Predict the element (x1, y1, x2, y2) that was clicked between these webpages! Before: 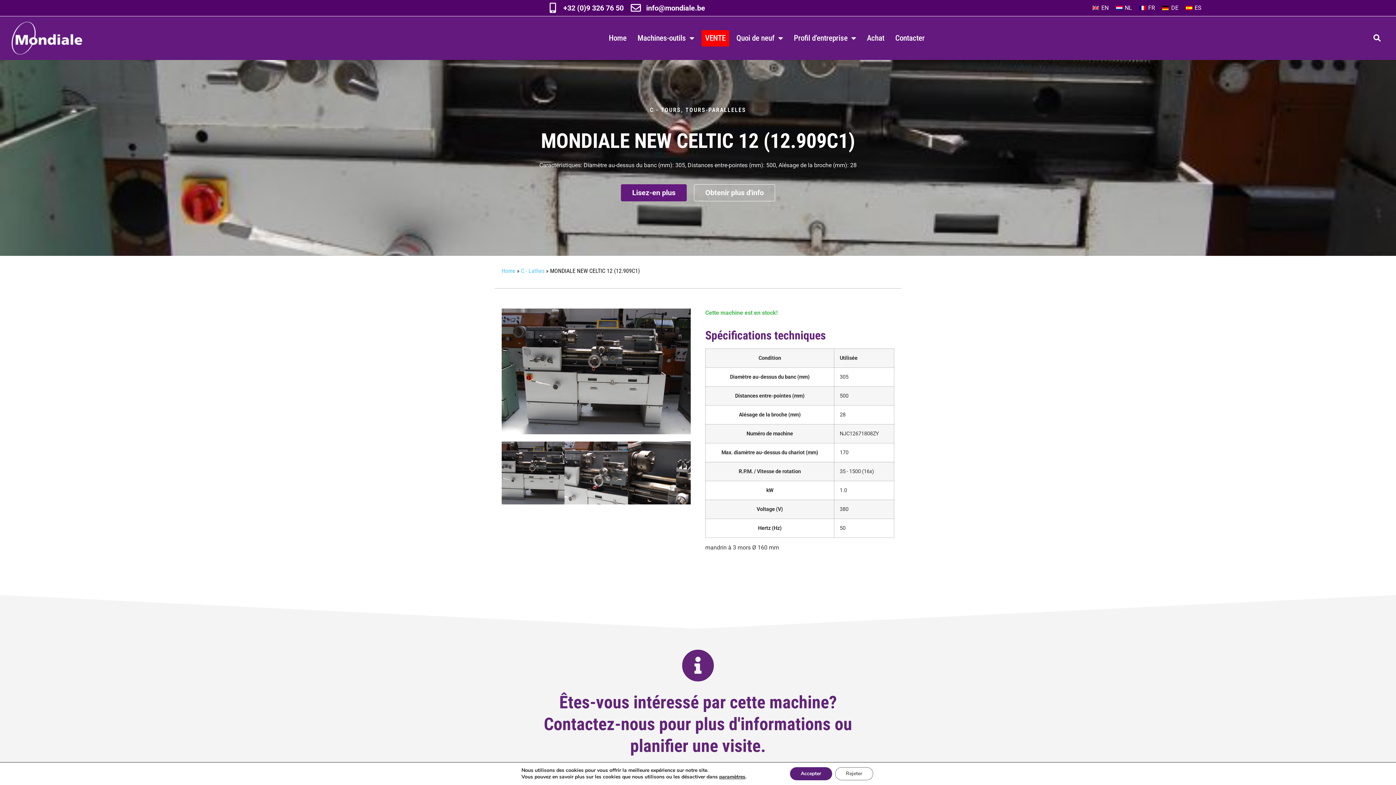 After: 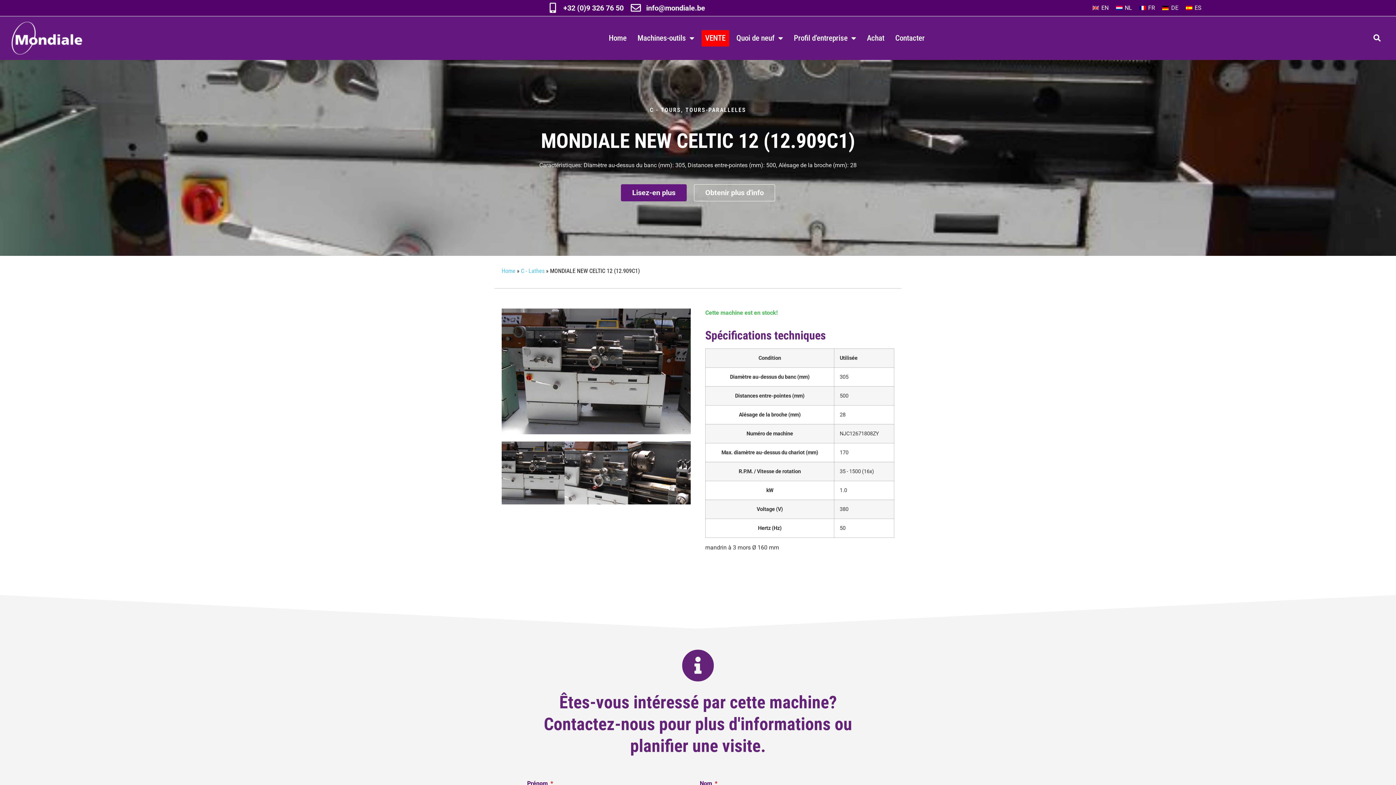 Action: bbox: (790, 767, 832, 780) label: Accepter